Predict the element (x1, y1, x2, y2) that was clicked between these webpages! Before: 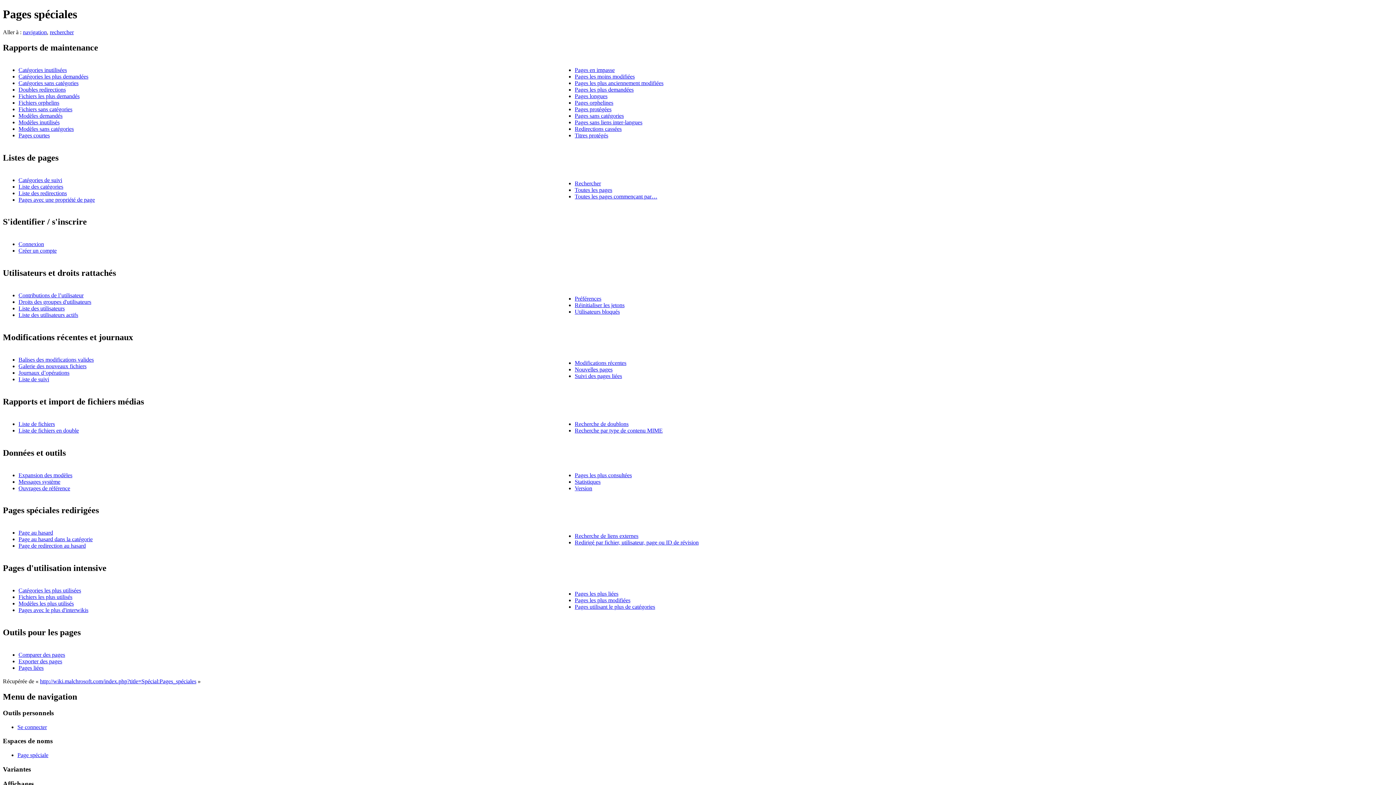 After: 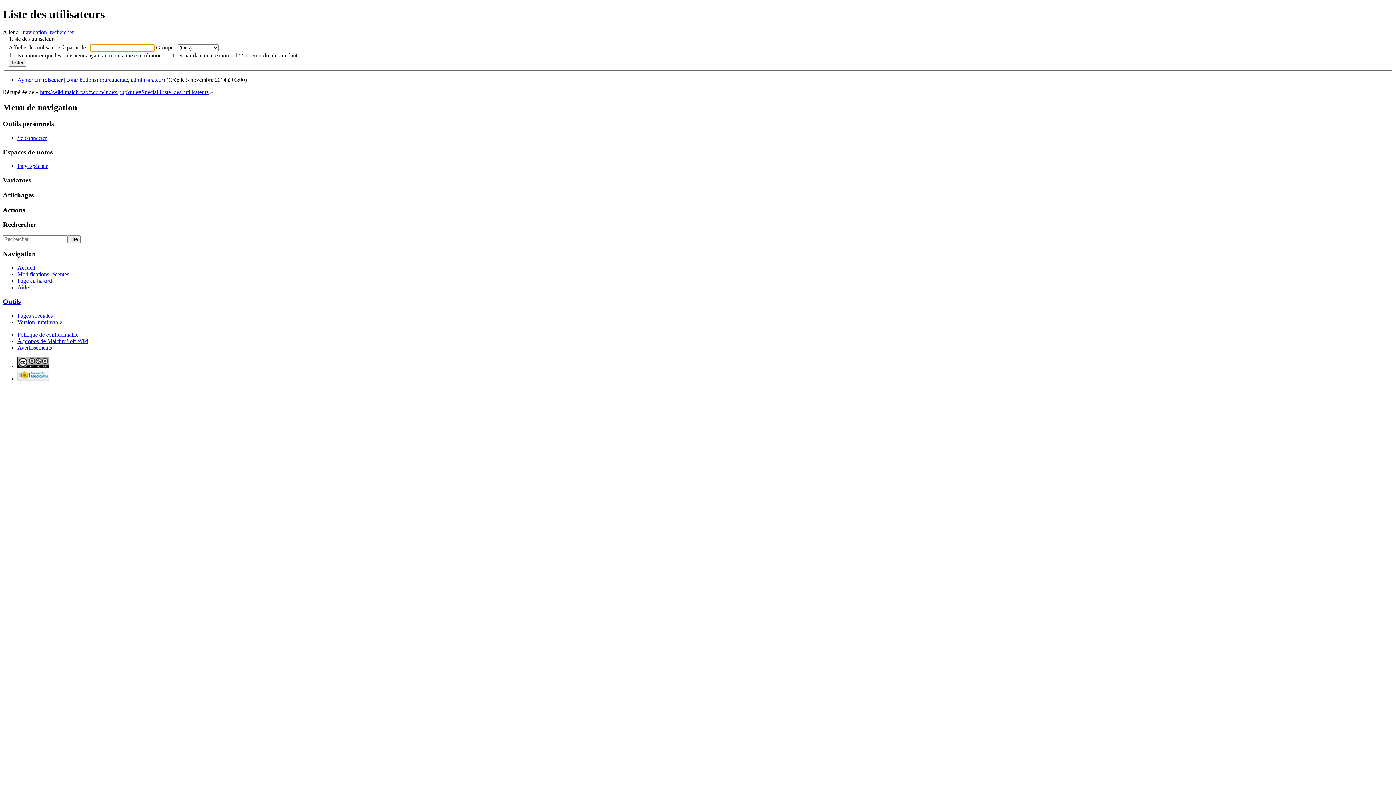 Action: bbox: (18, 305, 64, 311) label: Liste des utilisateurs